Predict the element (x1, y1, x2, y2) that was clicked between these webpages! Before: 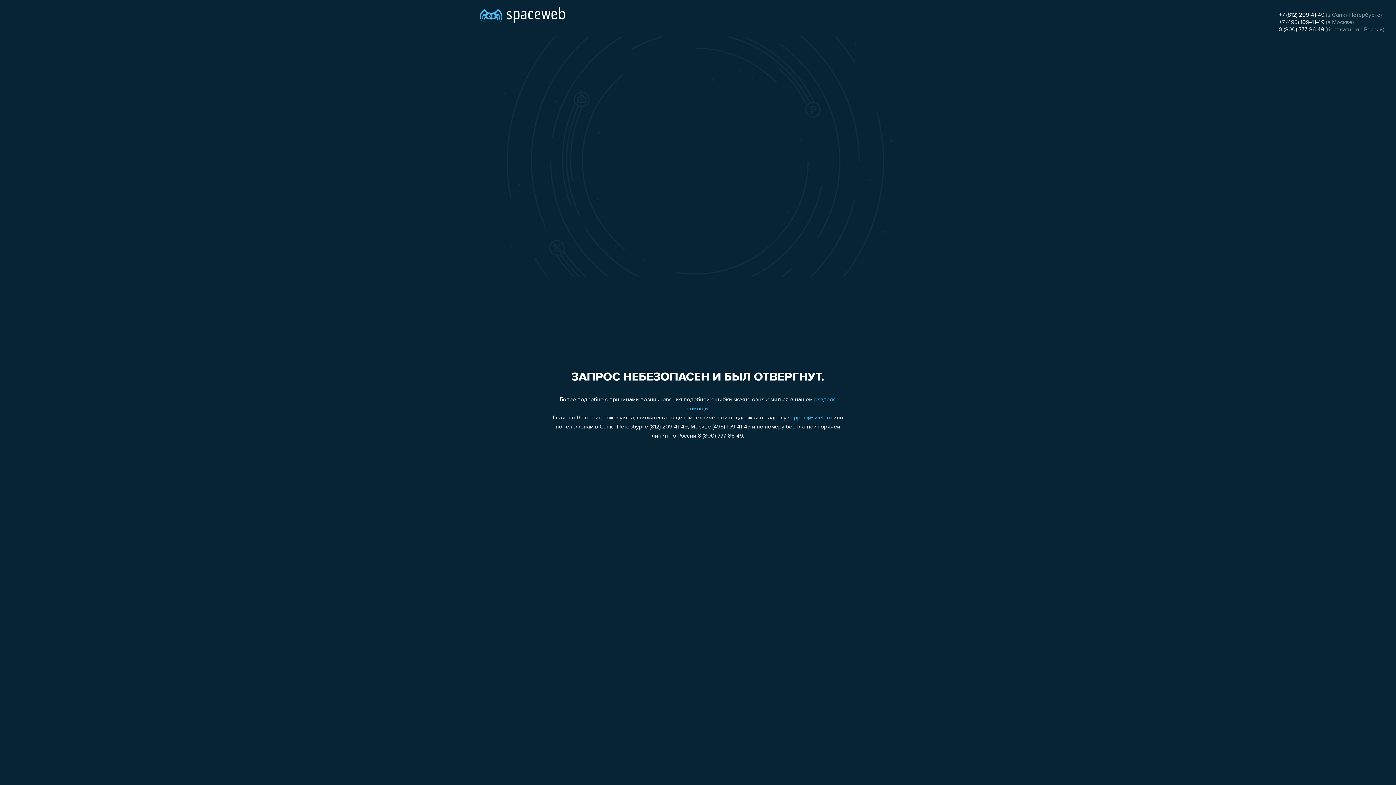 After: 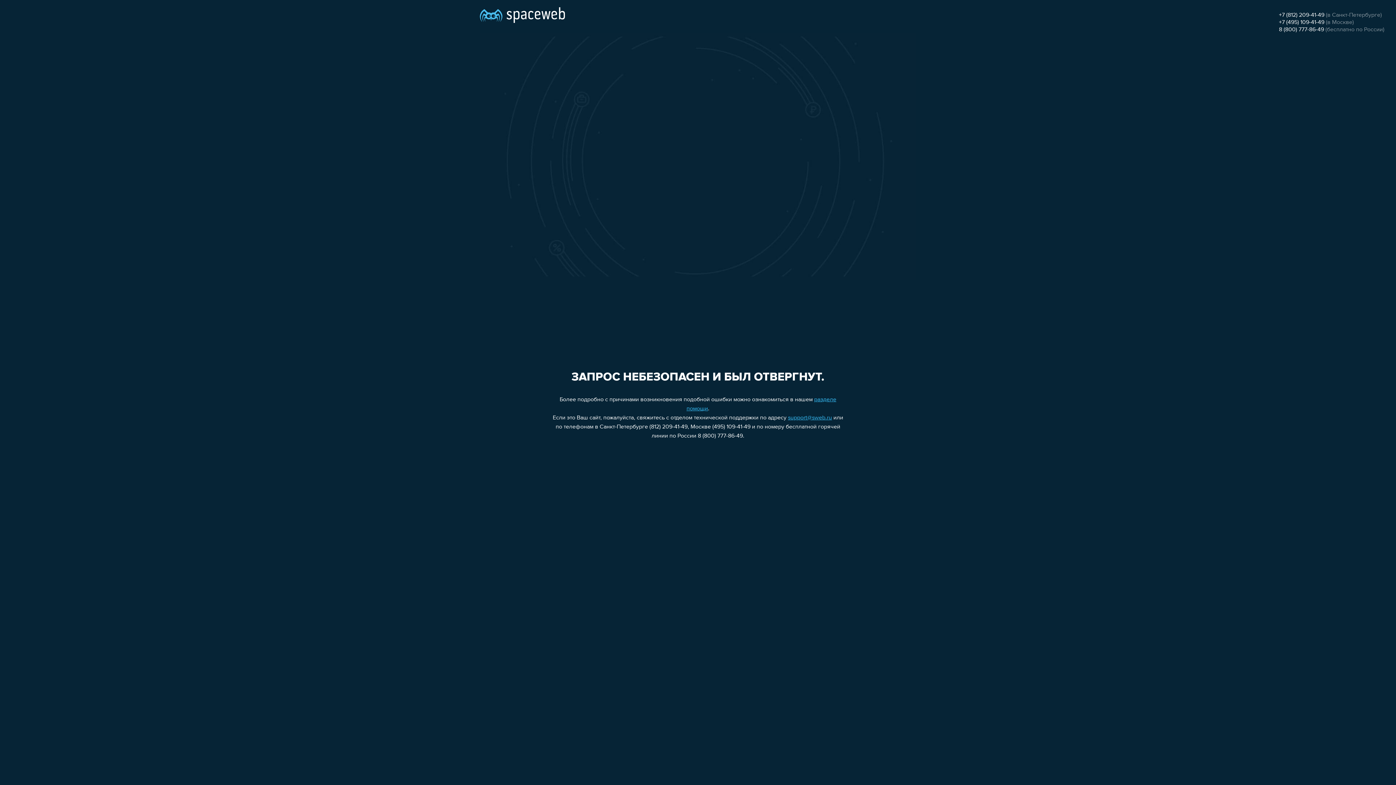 Action: bbox: (788, 415, 832, 421) label: support@sweb.ru